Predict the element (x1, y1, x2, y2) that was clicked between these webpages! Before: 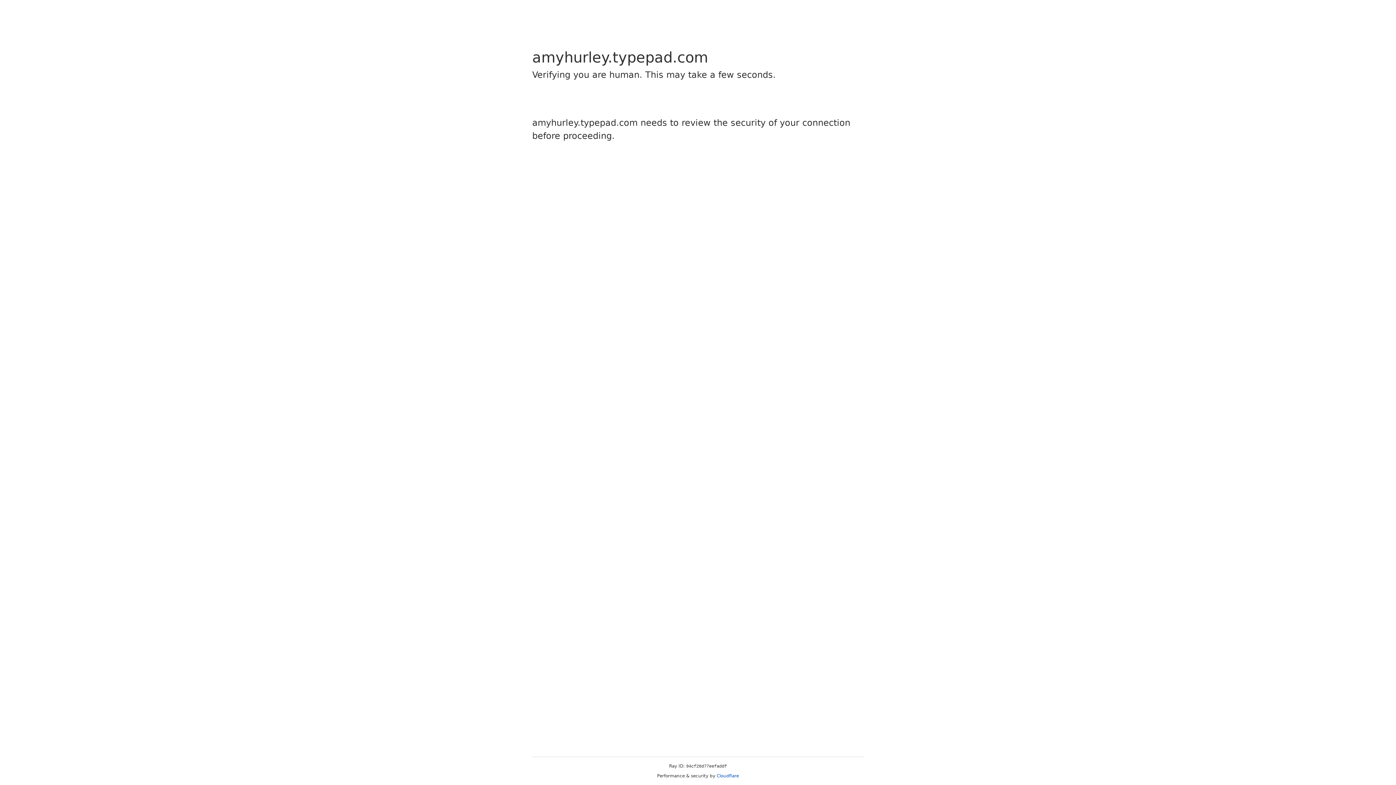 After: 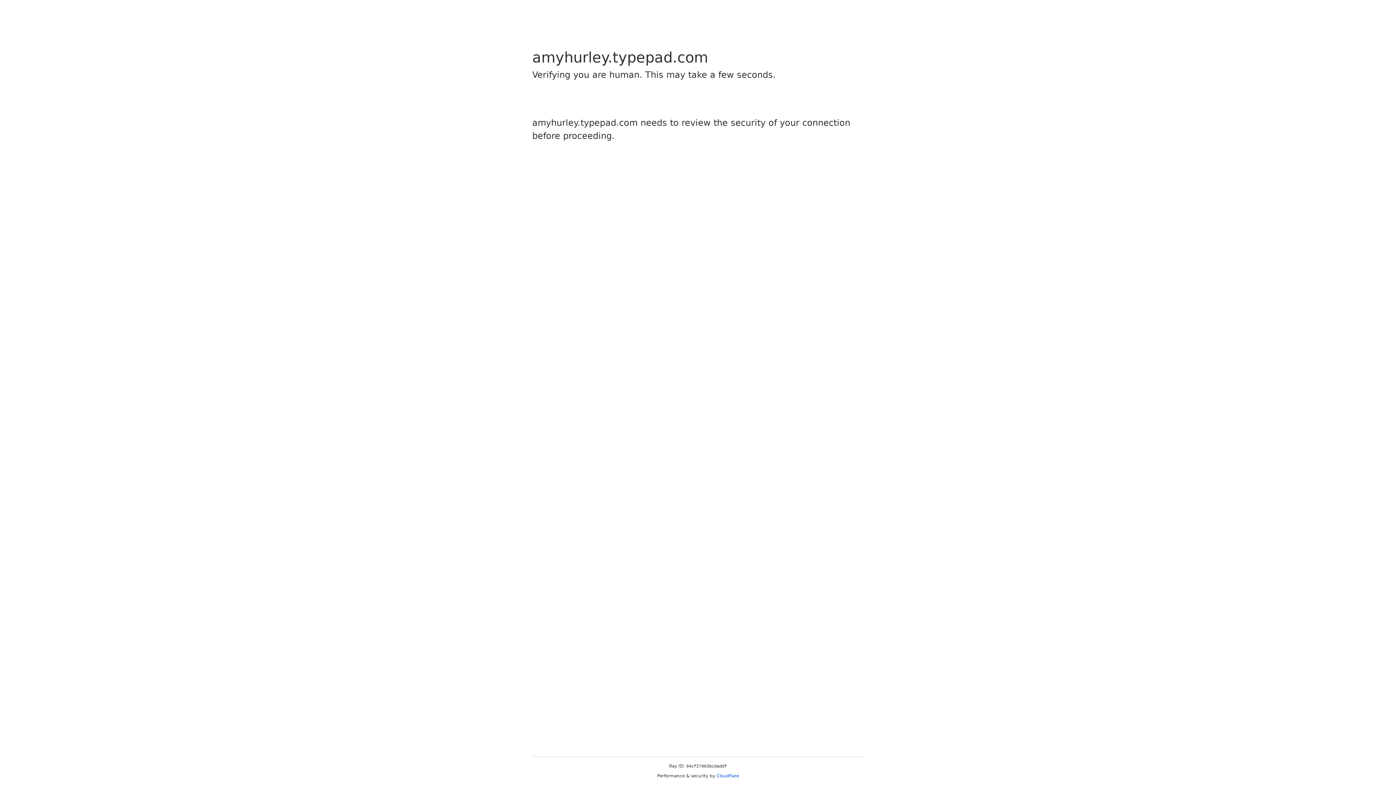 Action: label: Cloudflare bbox: (716, 773, 739, 778)